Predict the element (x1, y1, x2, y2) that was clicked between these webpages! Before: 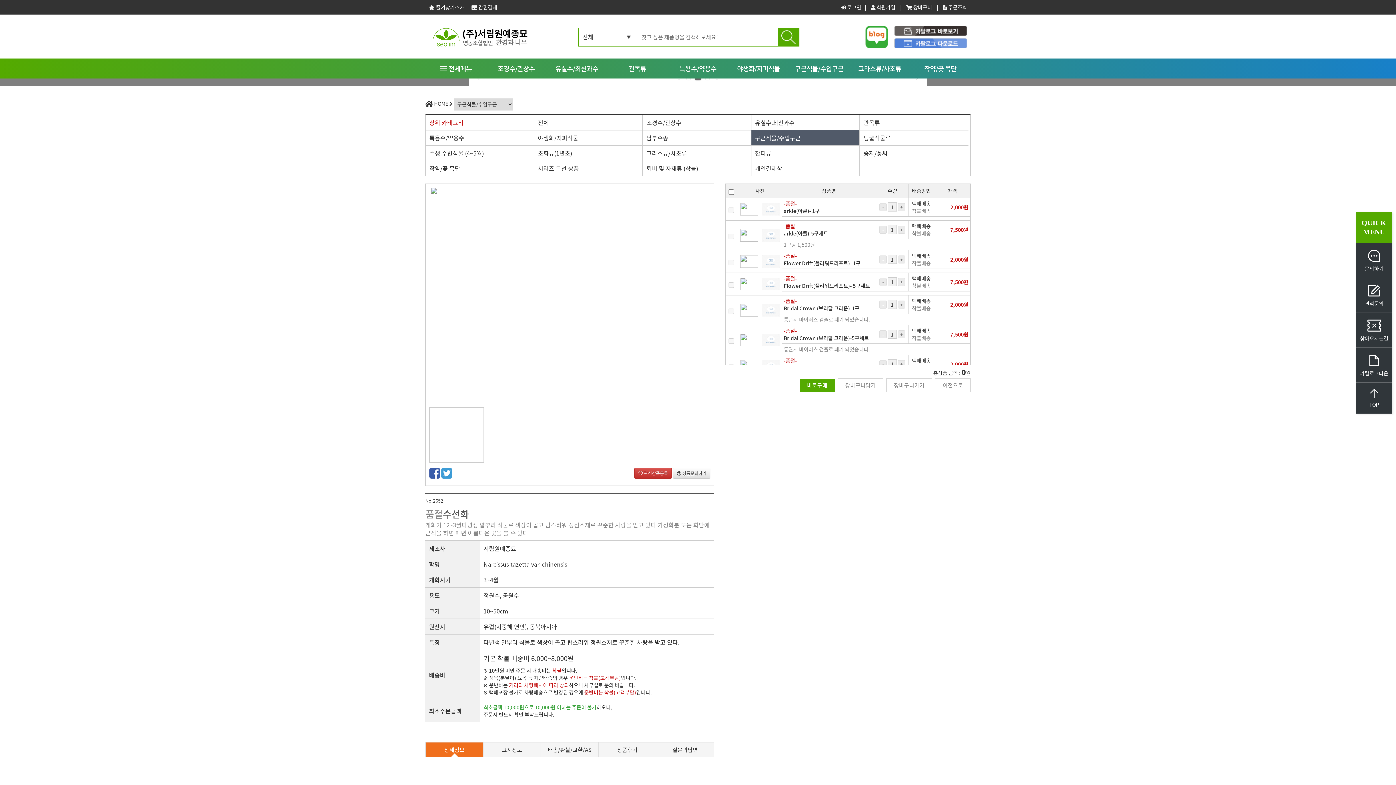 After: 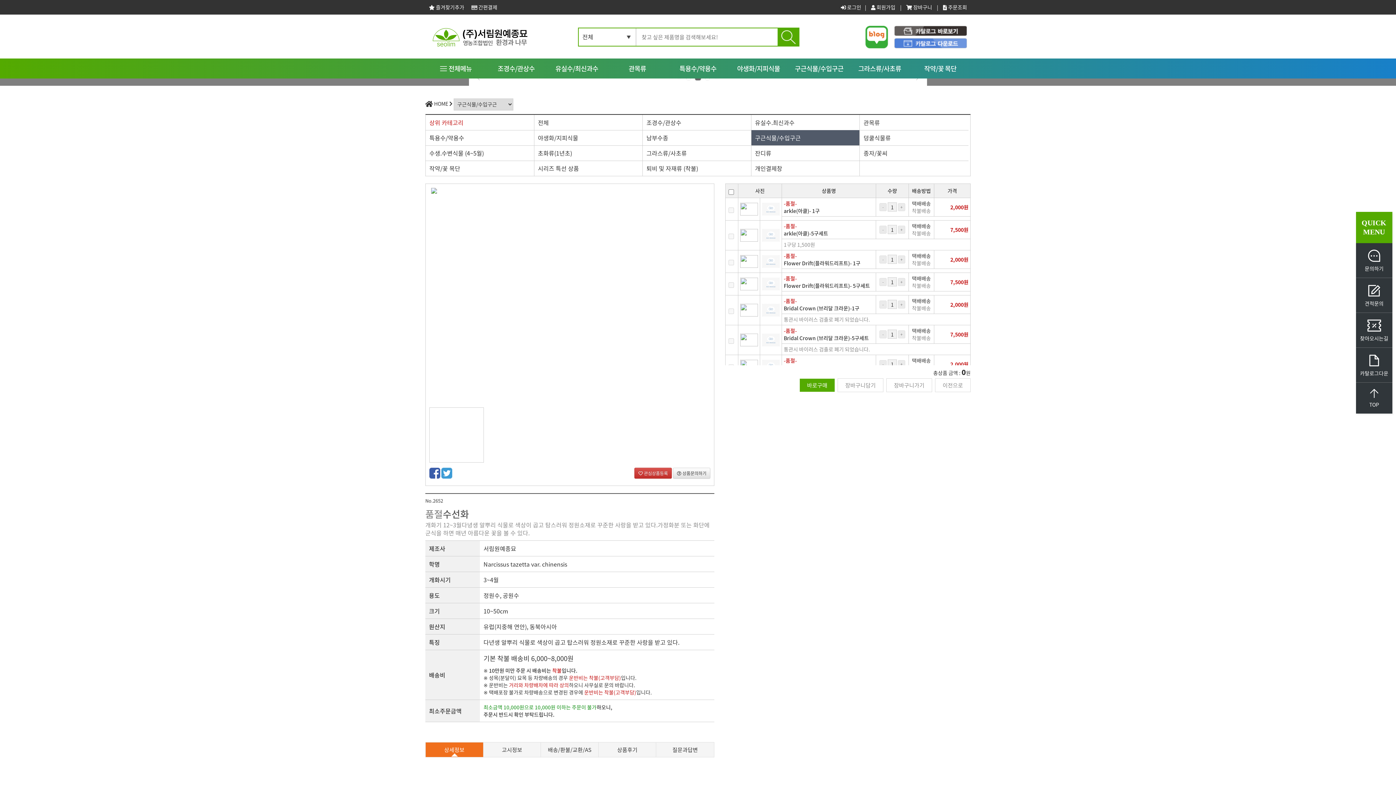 Action: bbox: (865, 25, 888, 48)